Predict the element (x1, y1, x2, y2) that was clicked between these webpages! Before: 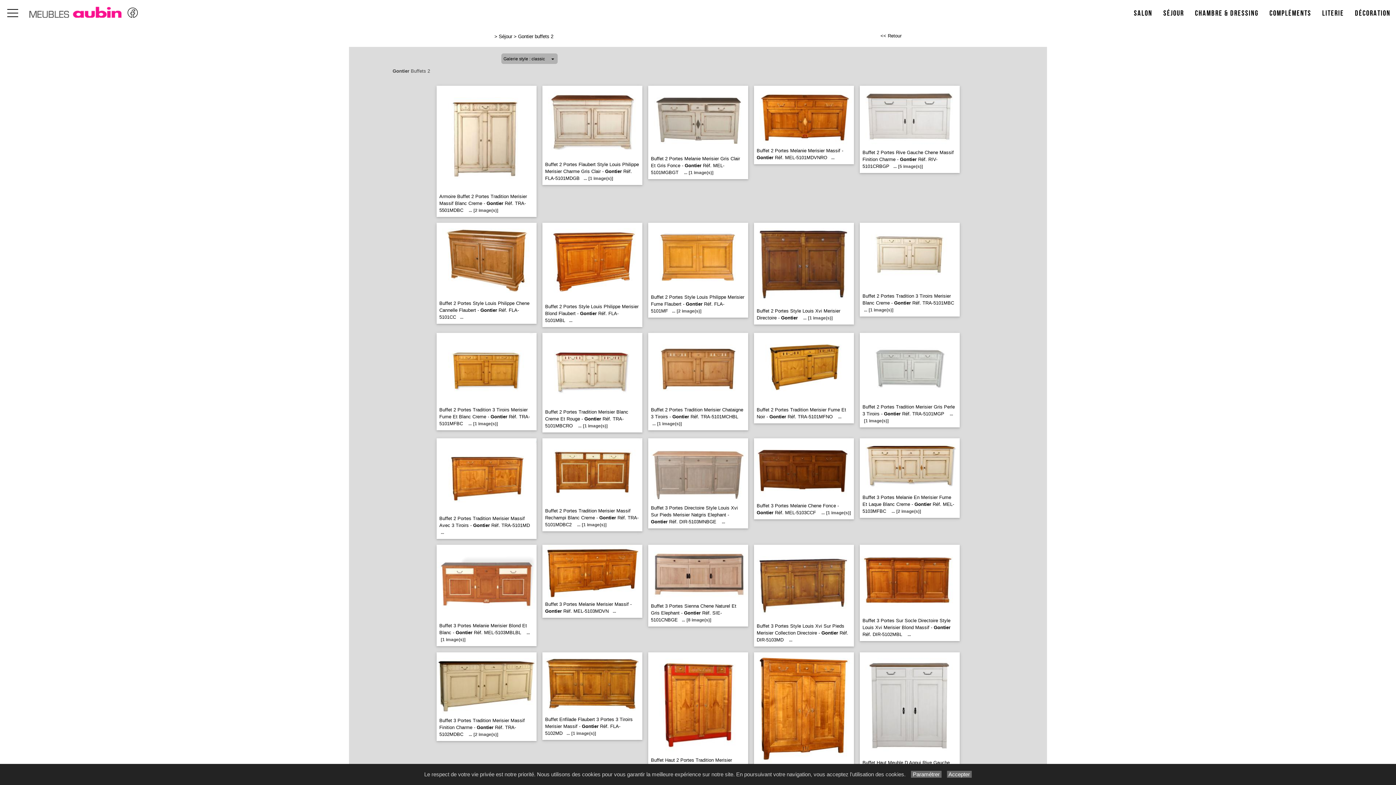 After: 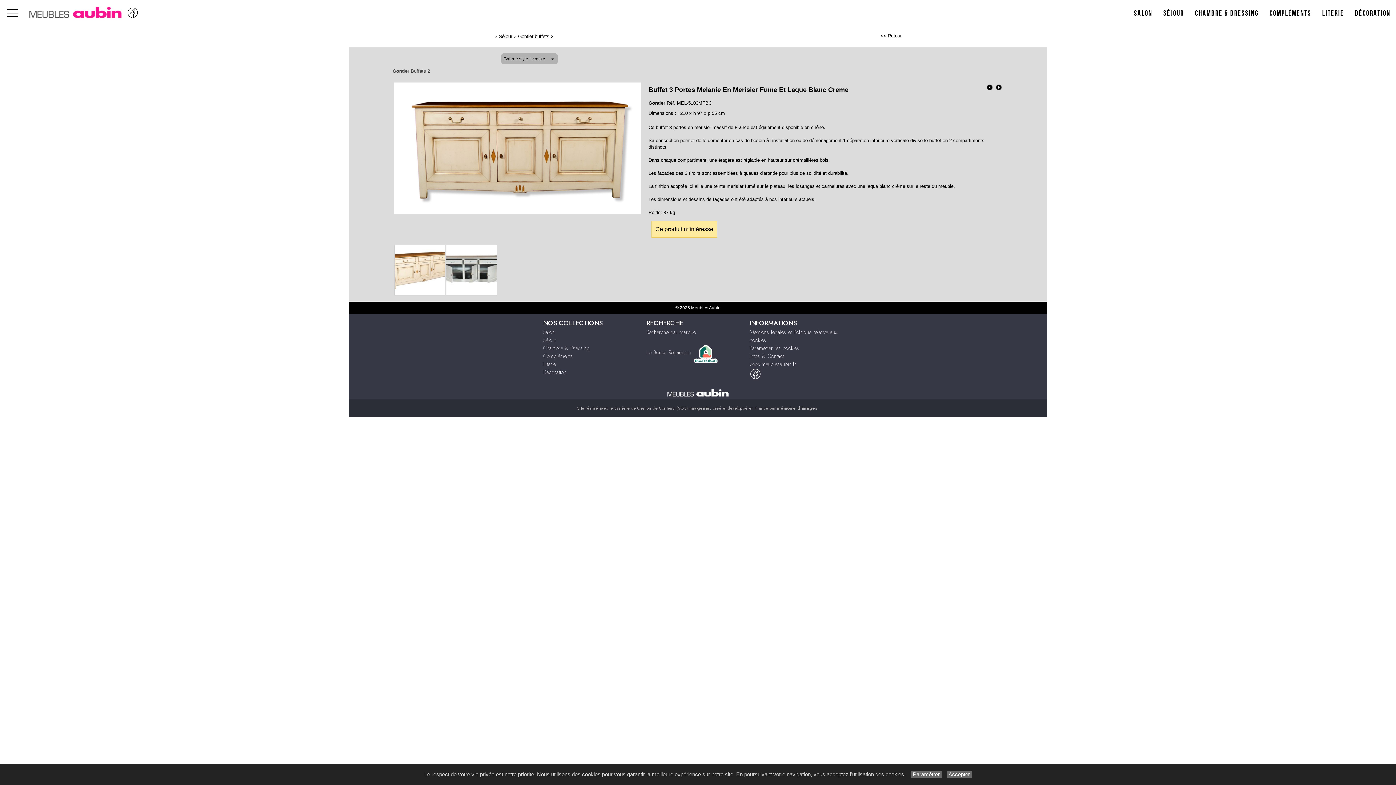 Action: label: Buffet 3 Portes Melanie En Merisier Fume Et Laque Blanc Creme - Gontier Réf. MEL-5103MFBC ...[2 image(s)] bbox: (862, 496, 954, 513)